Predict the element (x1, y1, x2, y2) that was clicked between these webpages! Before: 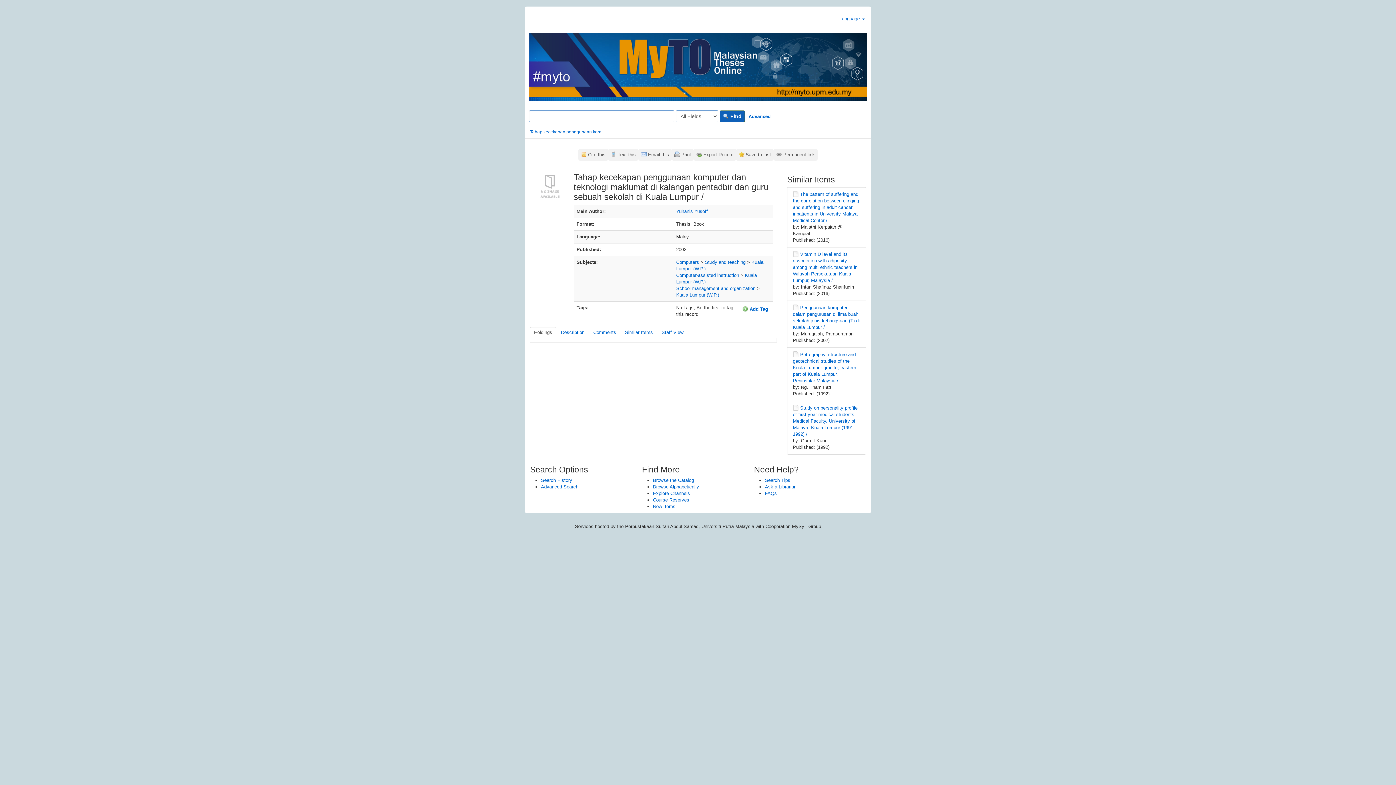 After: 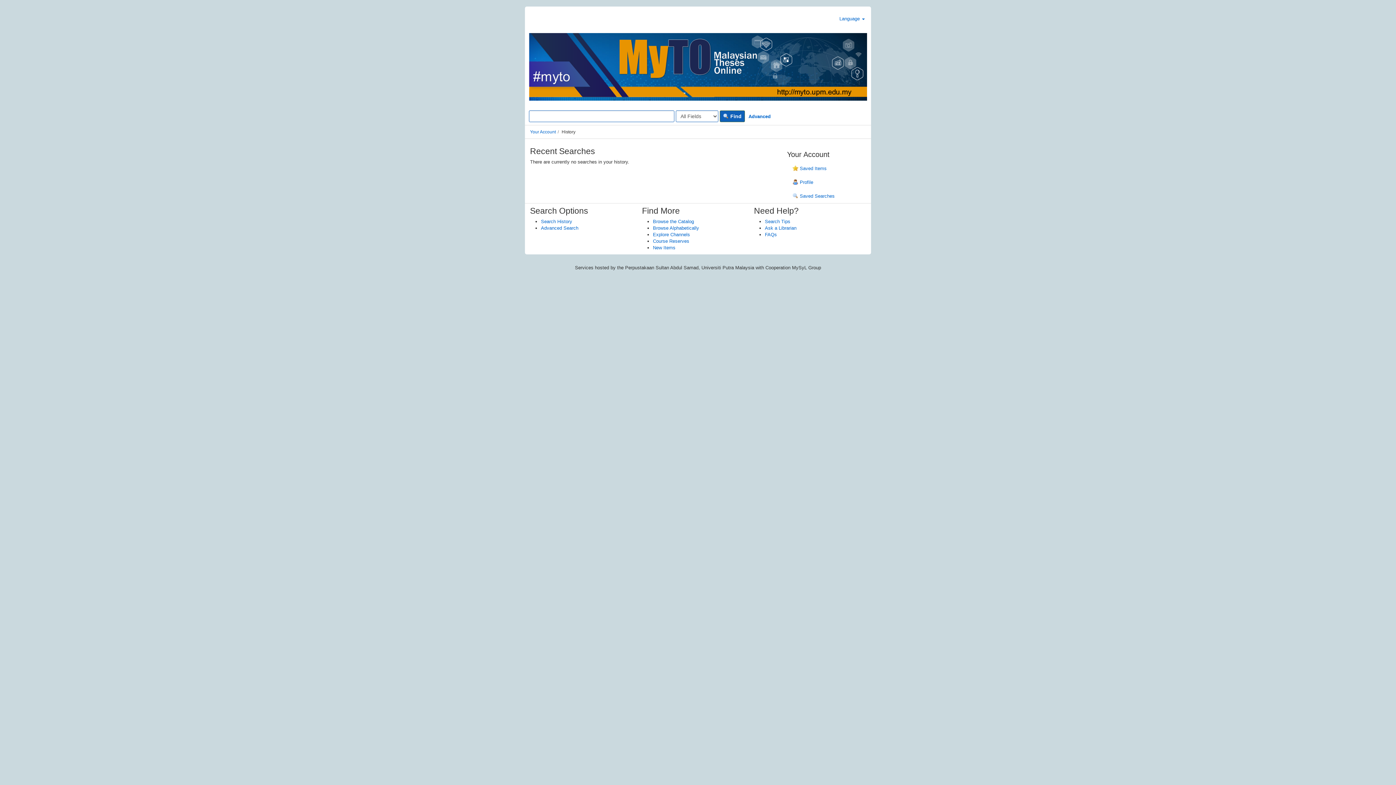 Action: label: Search History bbox: (541, 477, 572, 483)